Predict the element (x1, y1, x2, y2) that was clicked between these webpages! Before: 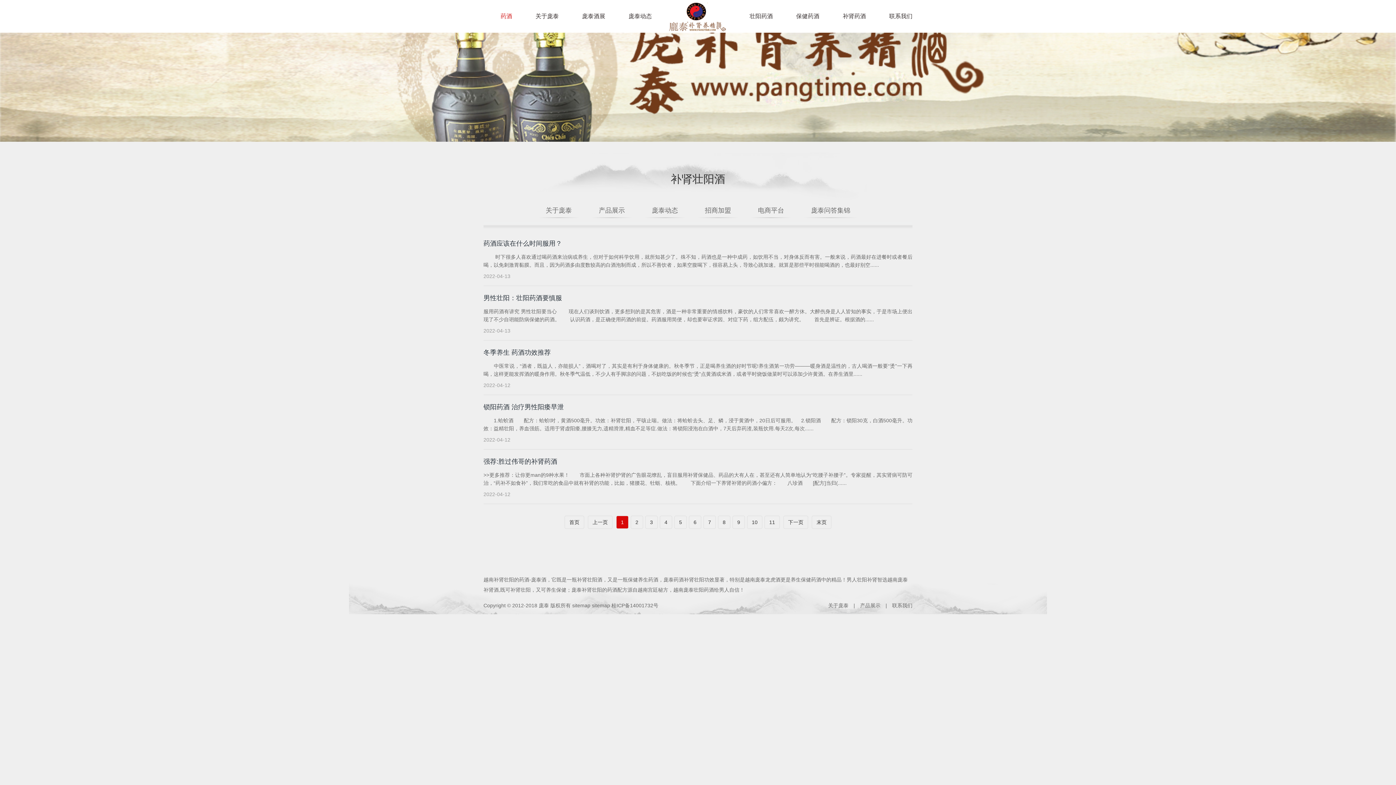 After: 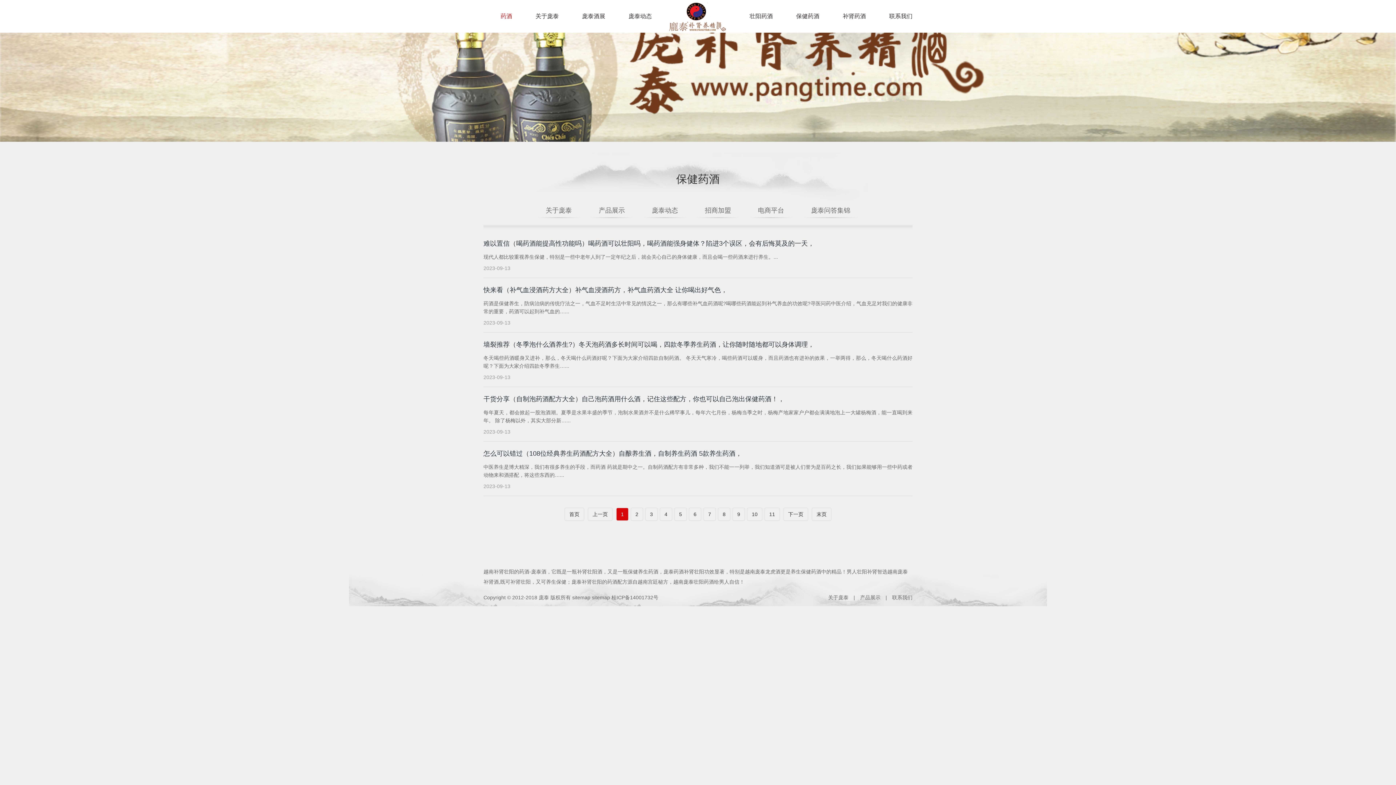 Action: label: 保健药酒 bbox: (786, 0, 829, 32)